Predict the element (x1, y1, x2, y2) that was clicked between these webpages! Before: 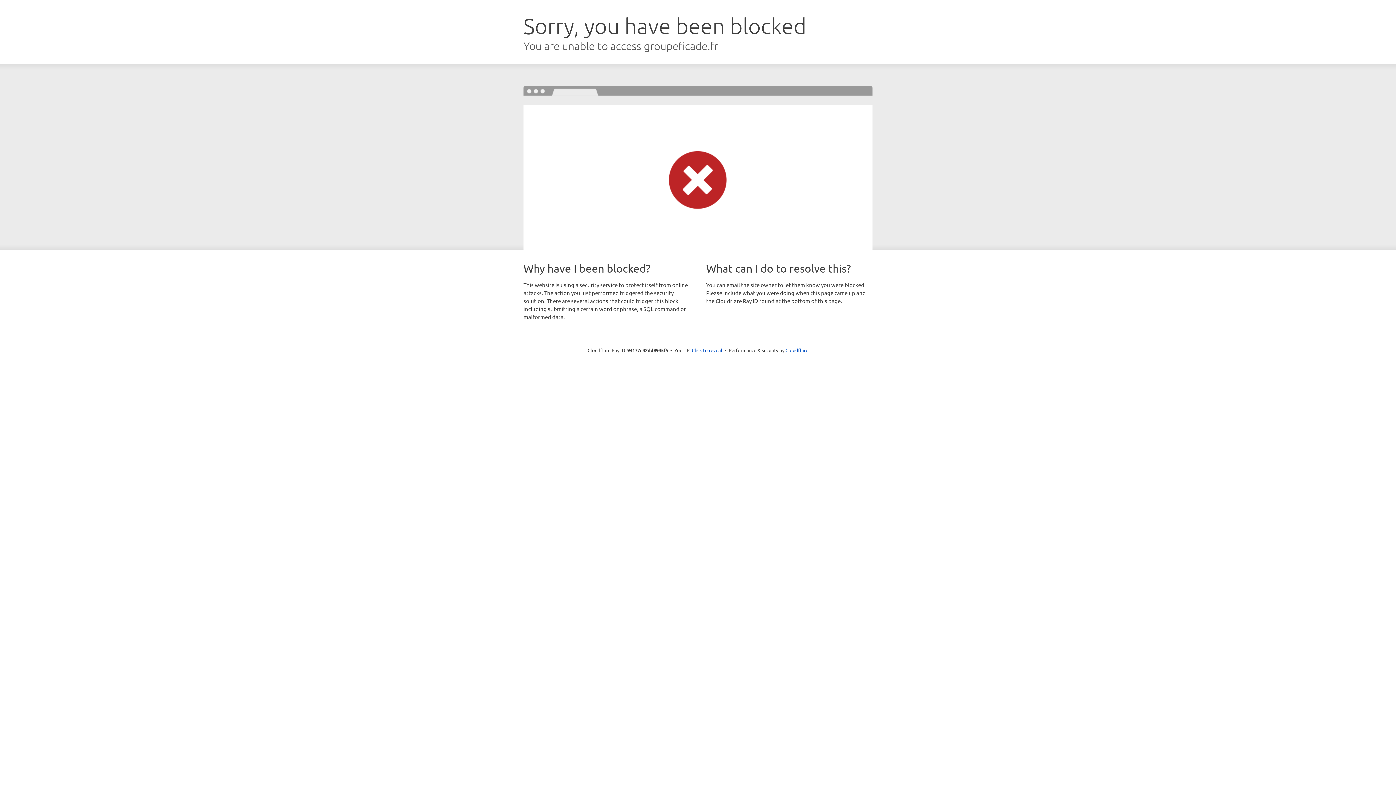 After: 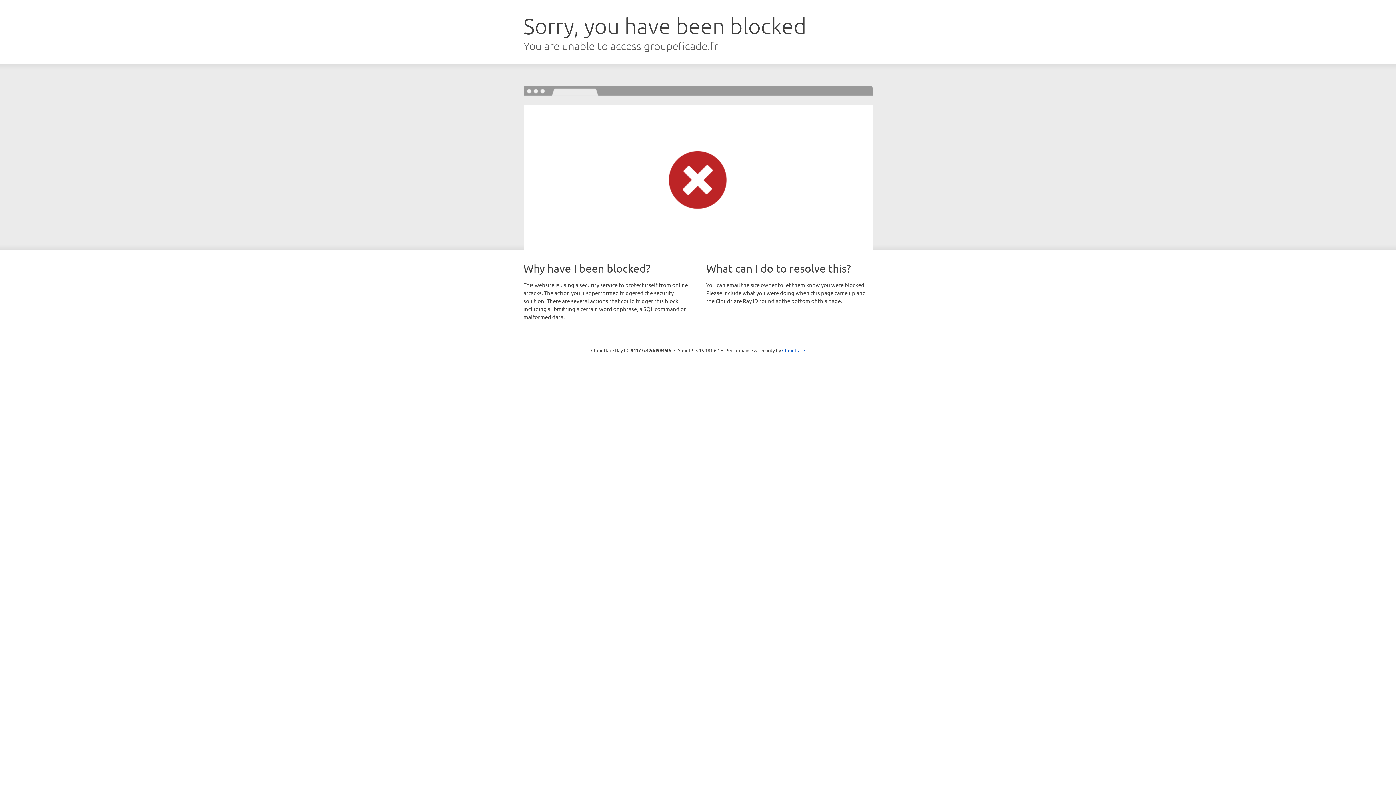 Action: label: Click to reveal bbox: (692, 346, 722, 353)